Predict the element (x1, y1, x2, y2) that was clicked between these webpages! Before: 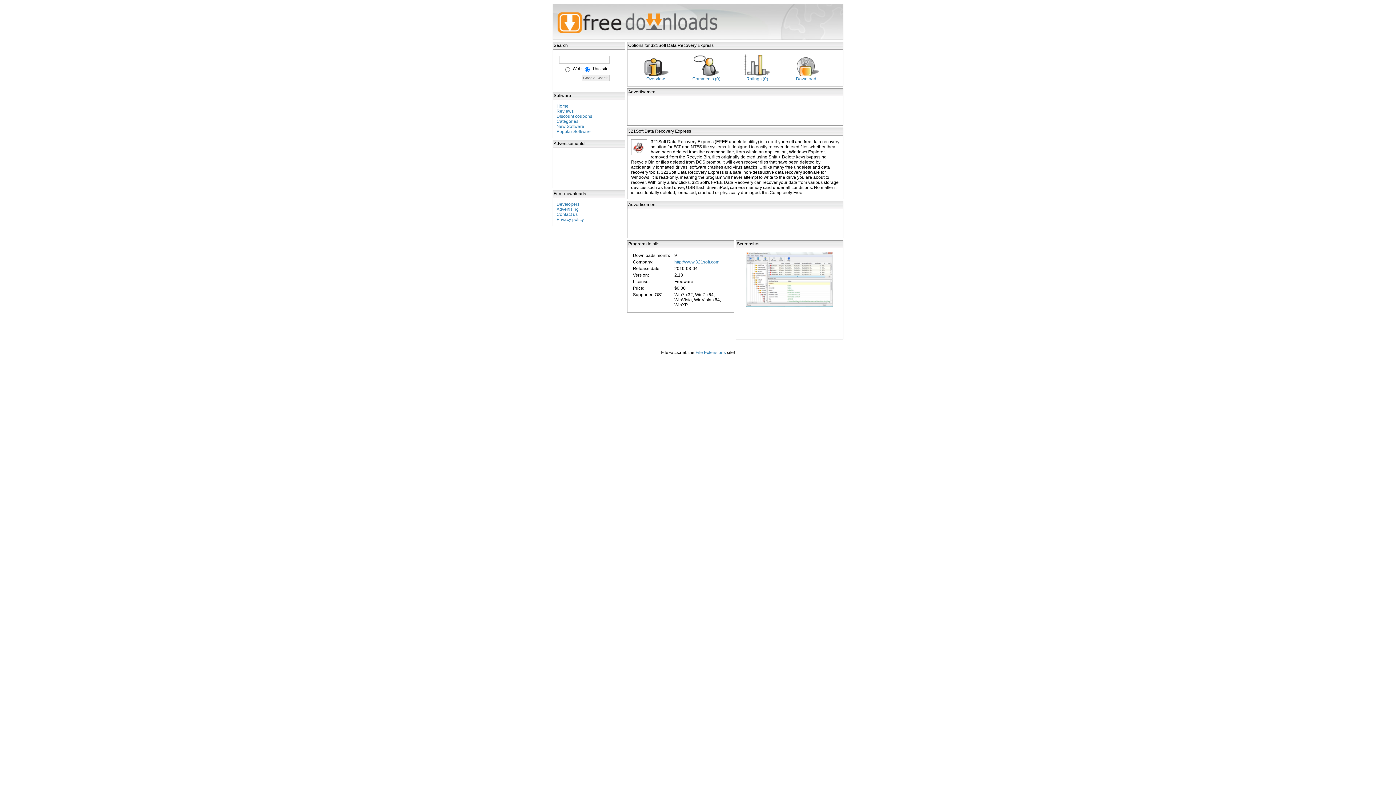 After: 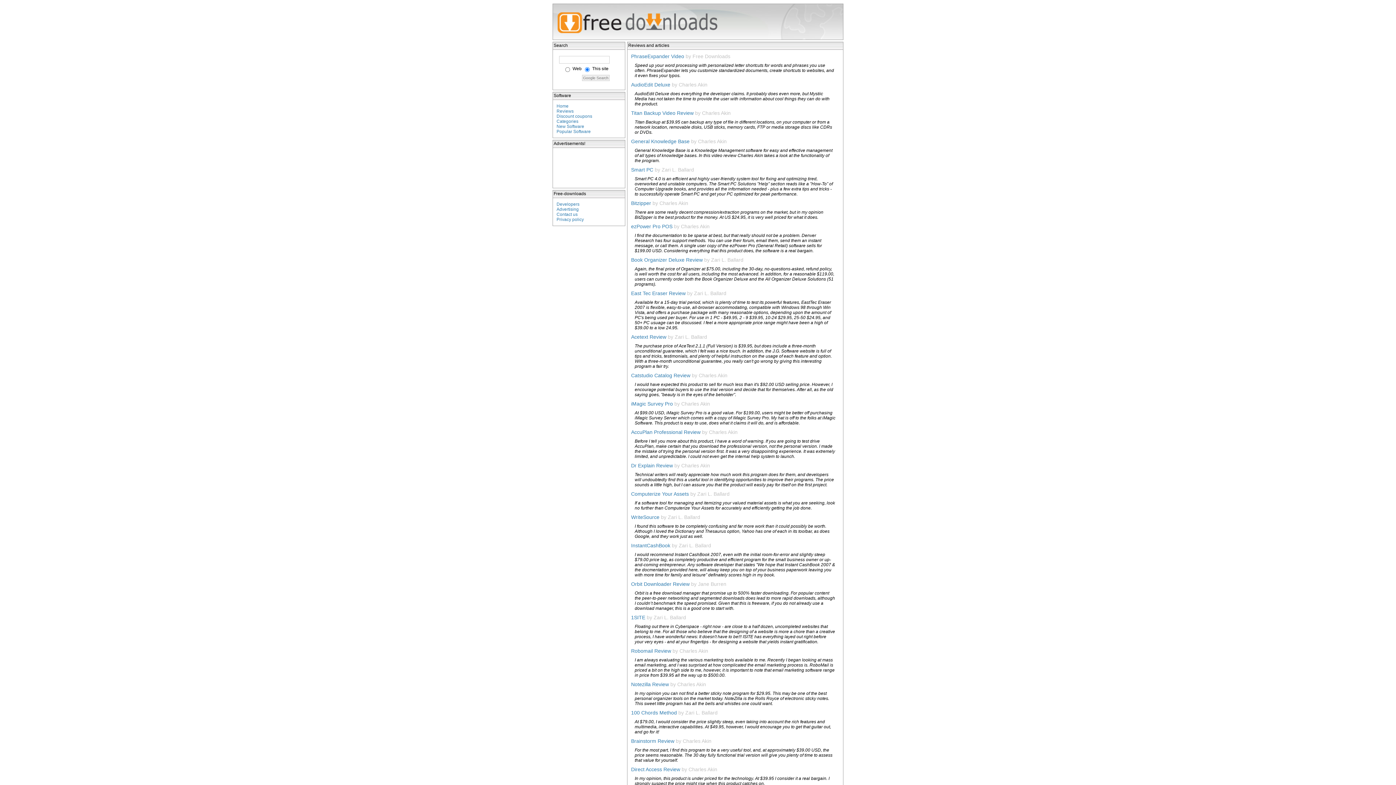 Action: bbox: (556, 108, 573, 113) label: Reviews